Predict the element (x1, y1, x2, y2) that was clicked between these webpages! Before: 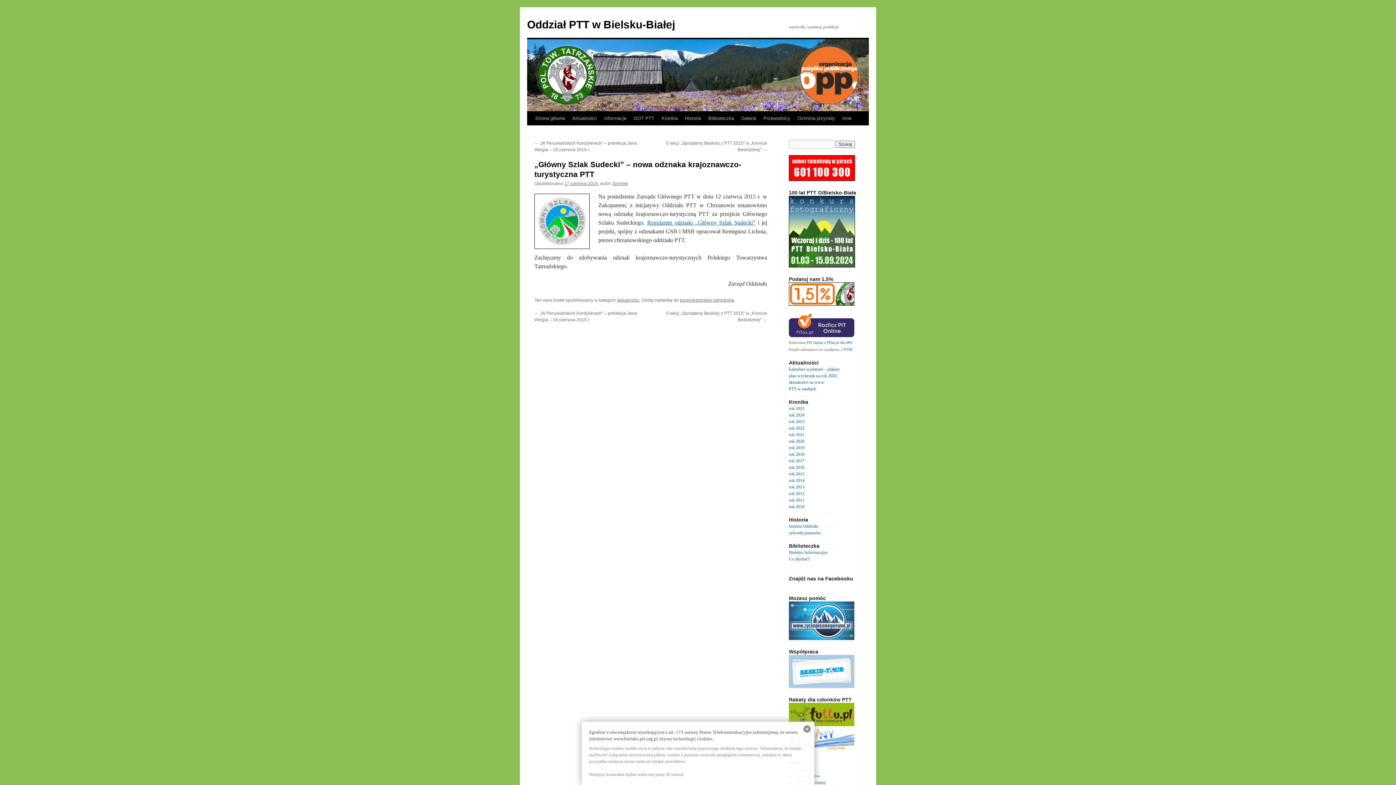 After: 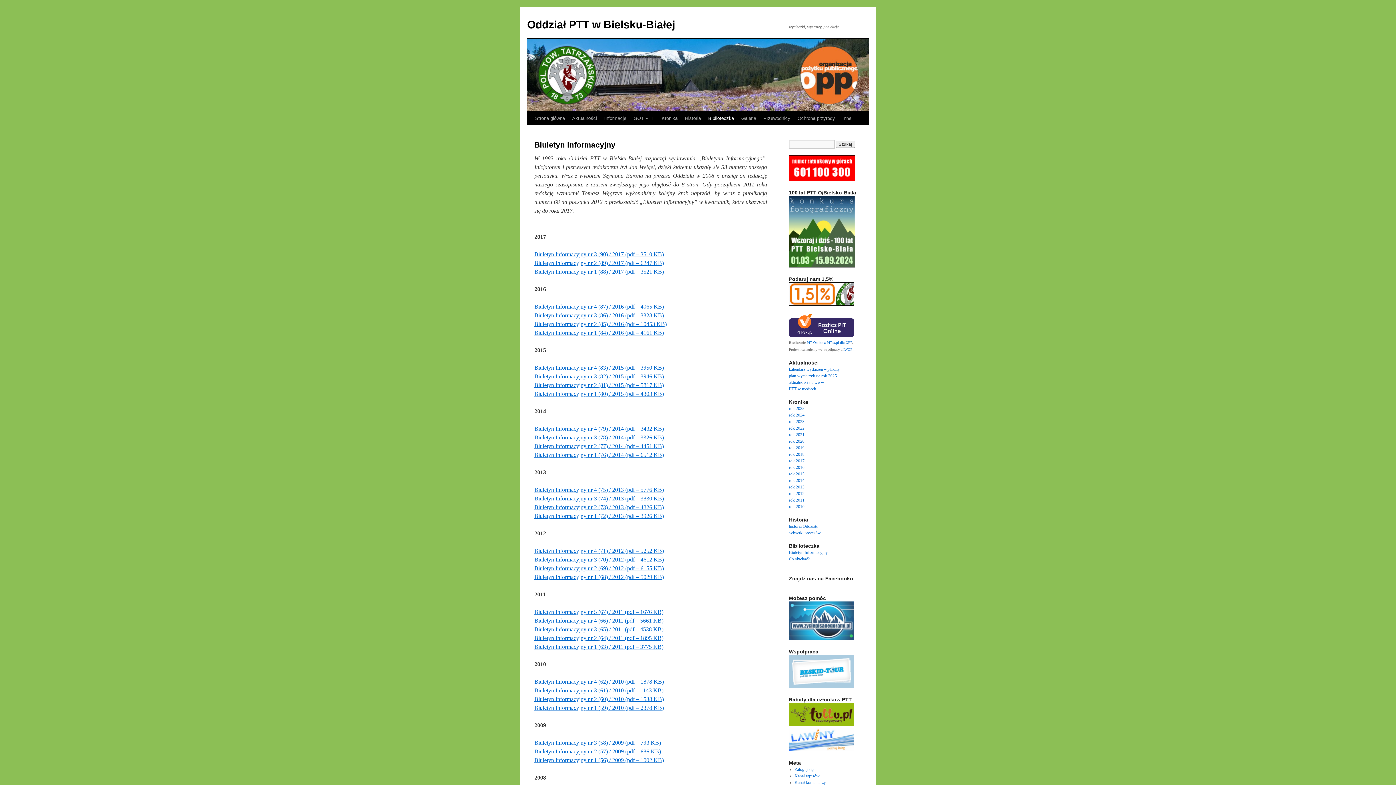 Action: label: Biuletyn Informacyjny bbox: (789, 550, 828, 555)